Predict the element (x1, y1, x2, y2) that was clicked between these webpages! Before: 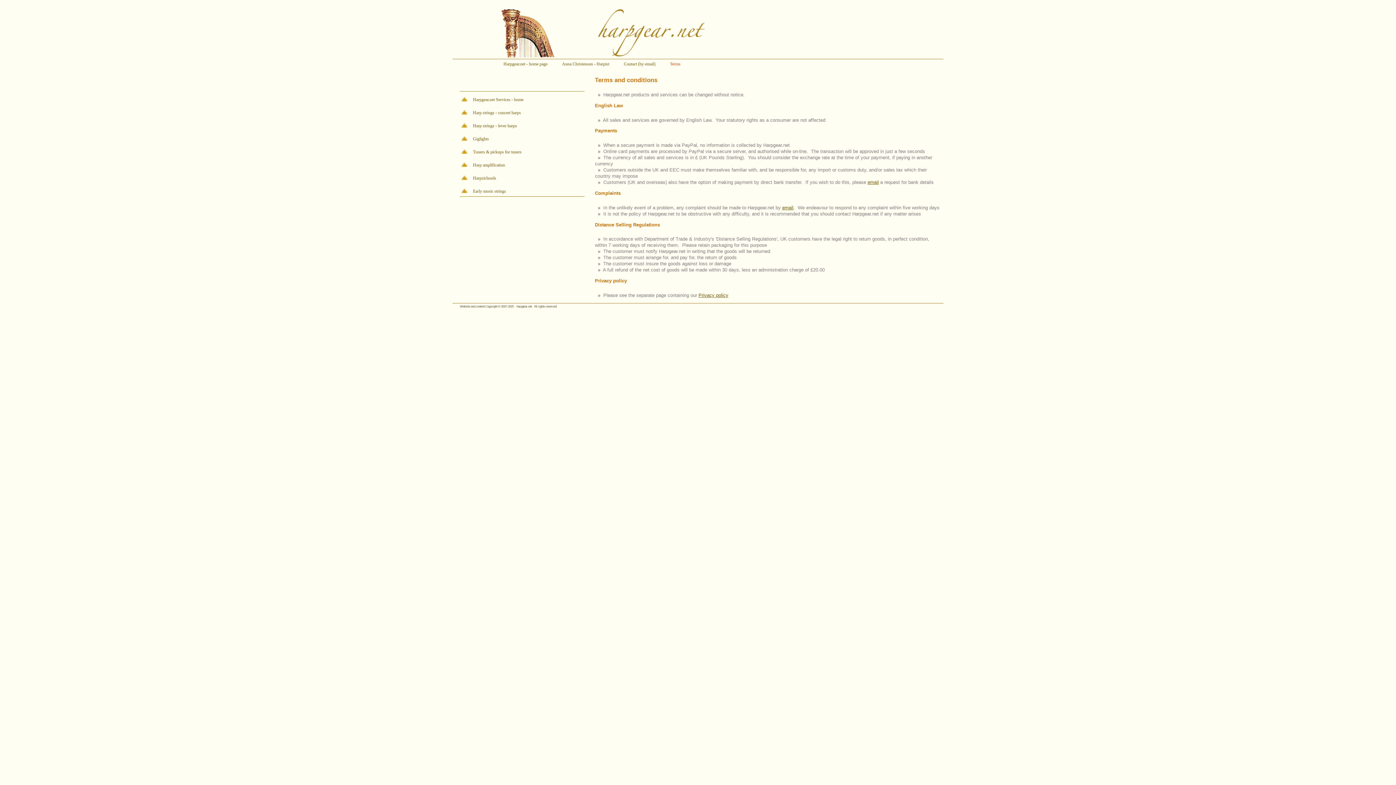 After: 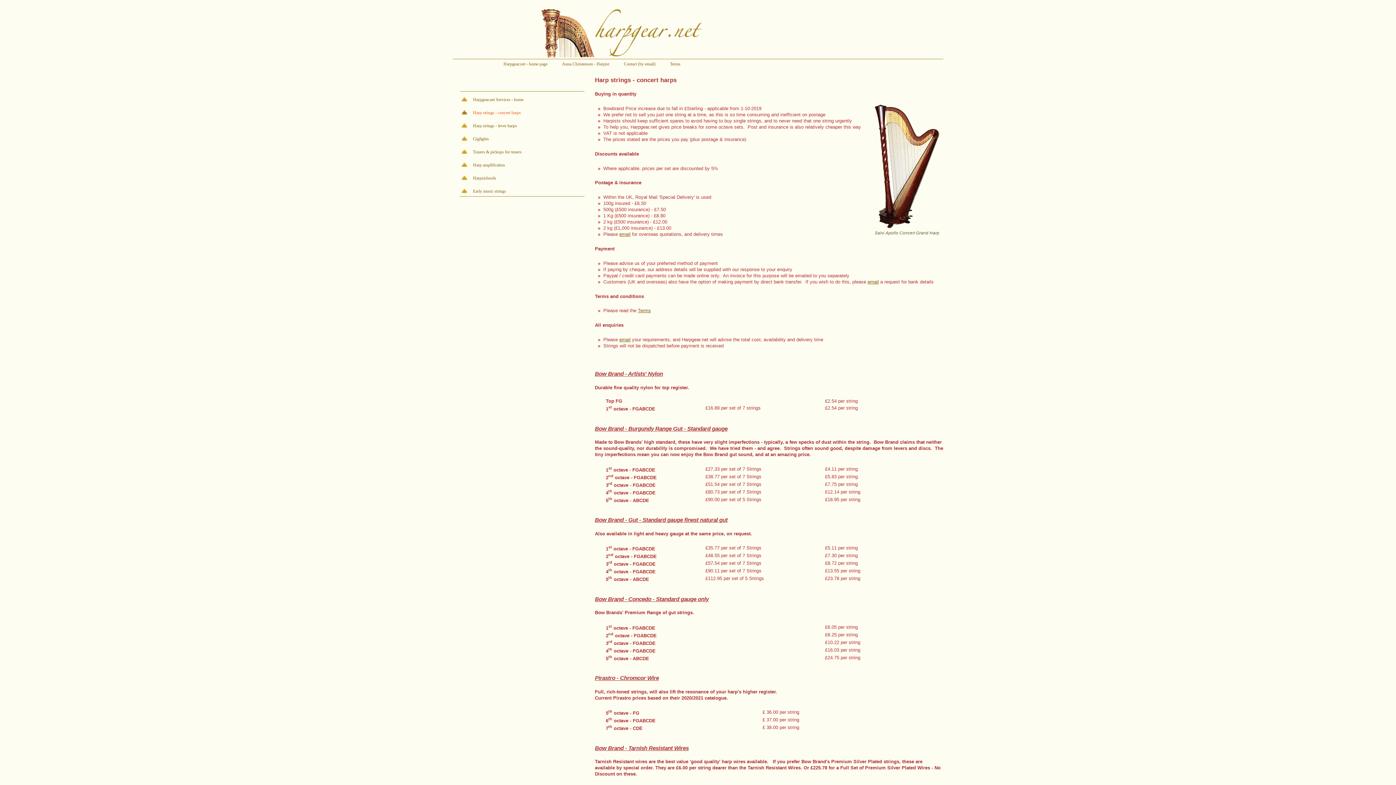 Action: bbox: (470, 110, 521, 115) label:   Harp strings - concert harps